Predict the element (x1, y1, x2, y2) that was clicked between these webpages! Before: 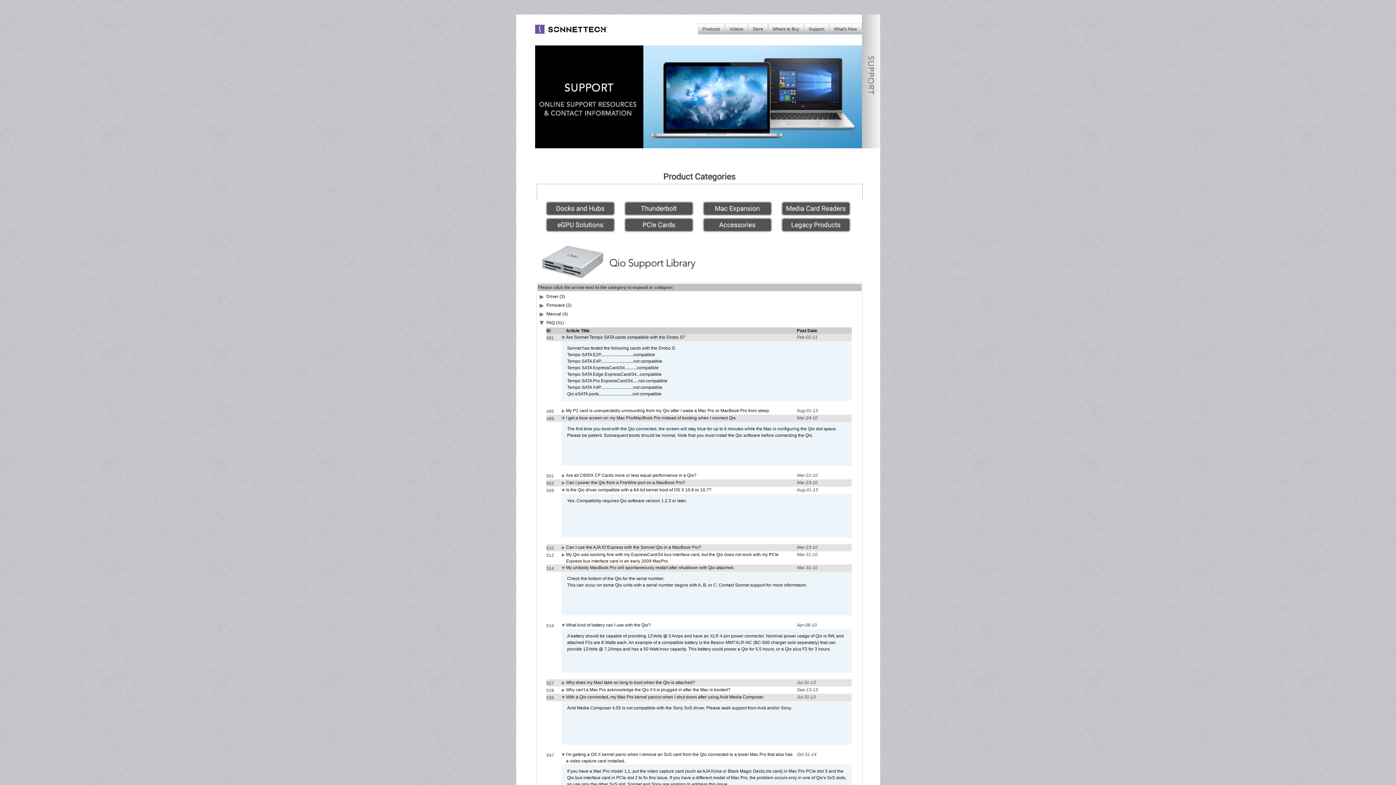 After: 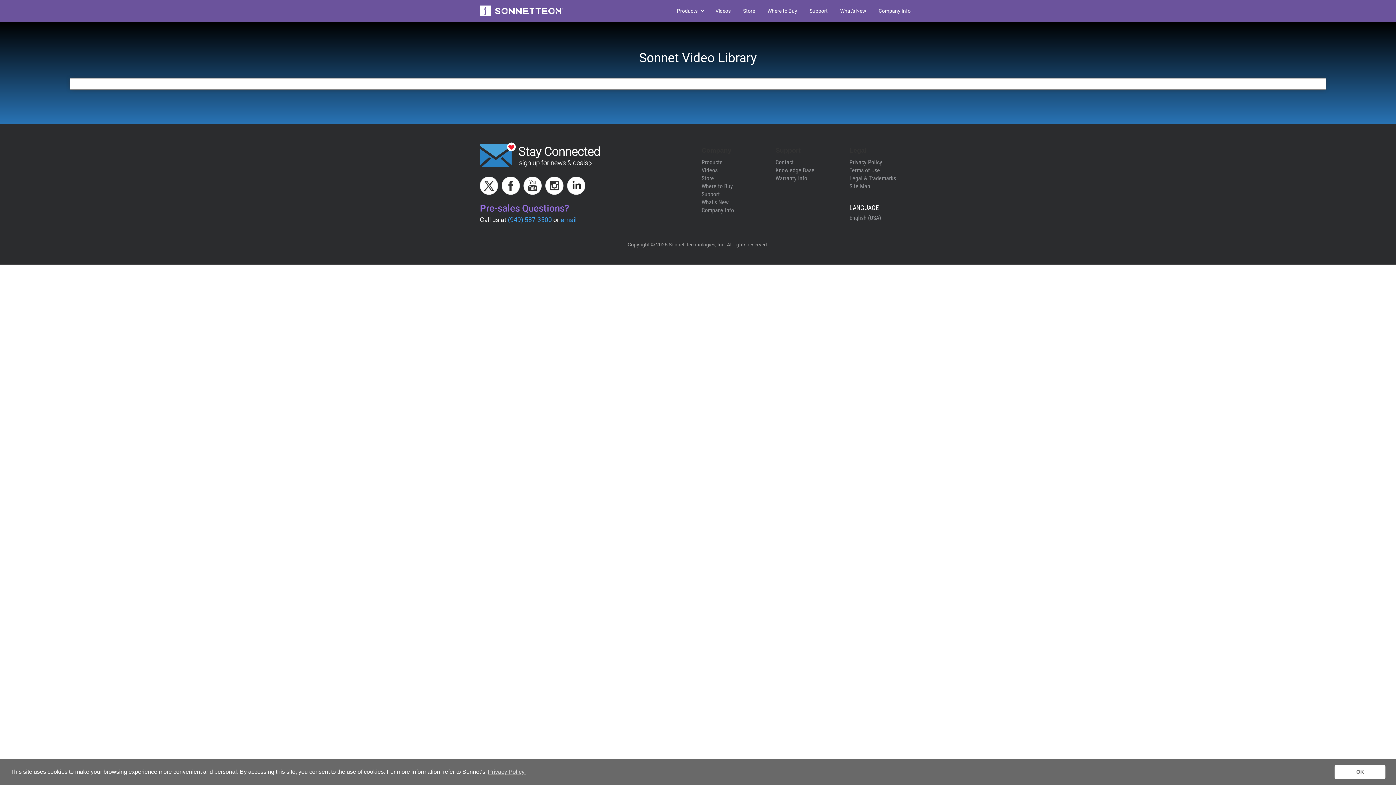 Action: bbox: (724, 23, 748, 34) label: Videos